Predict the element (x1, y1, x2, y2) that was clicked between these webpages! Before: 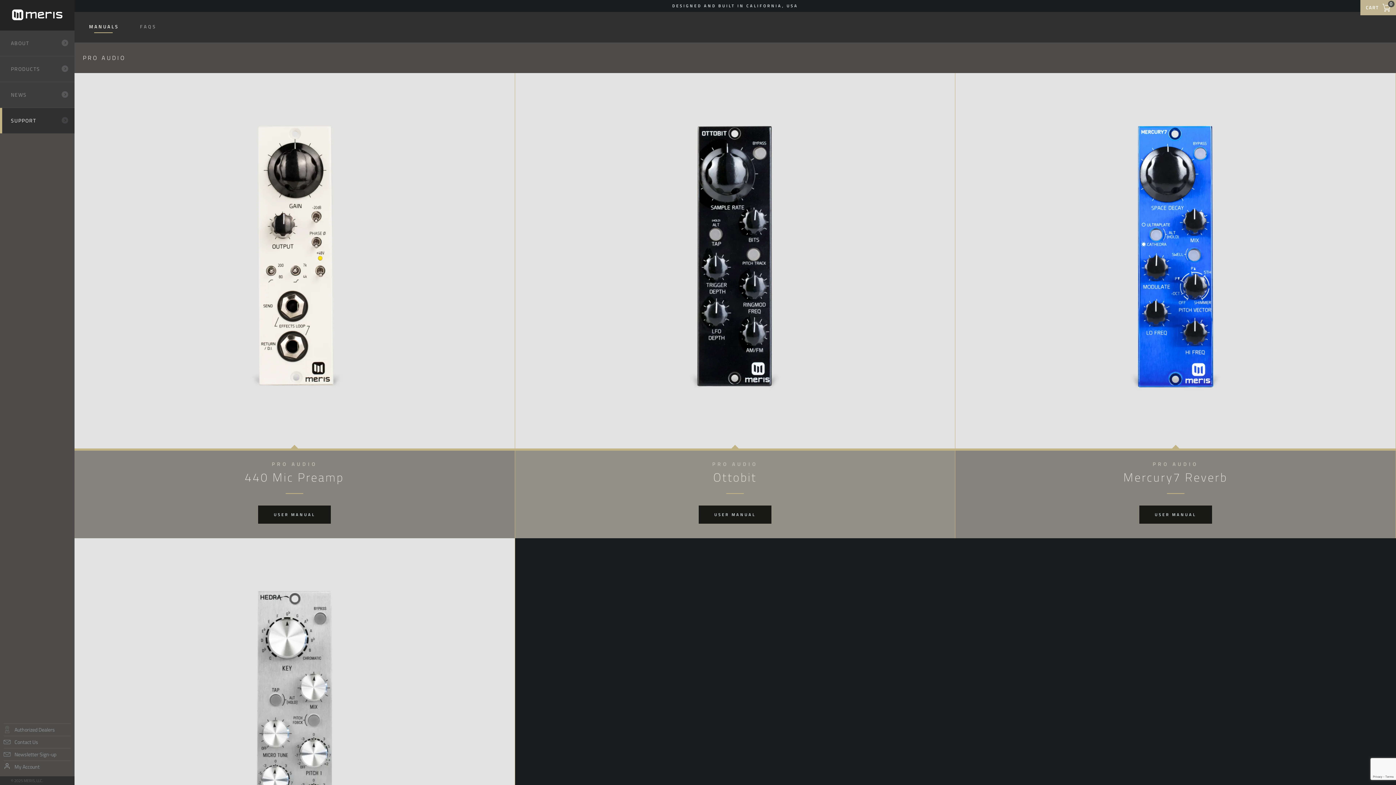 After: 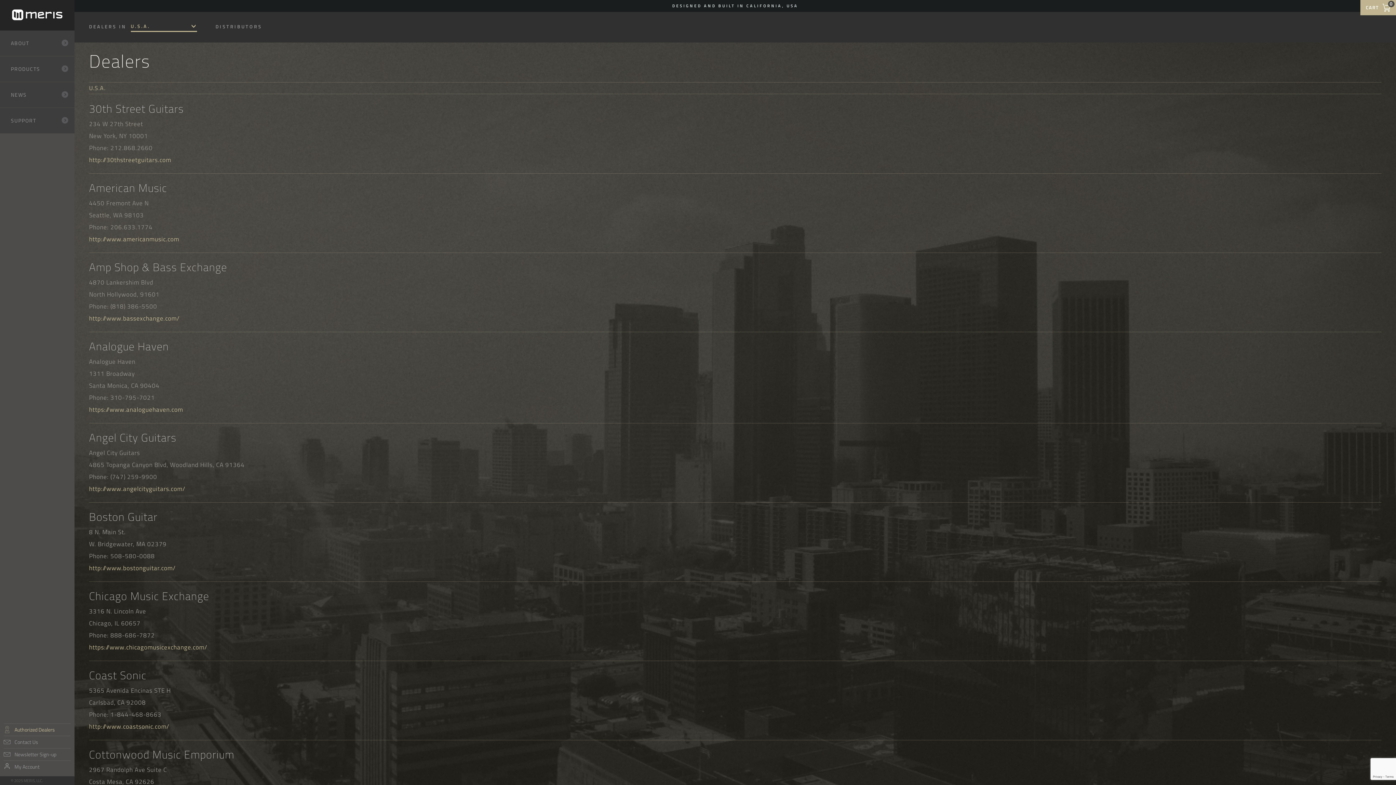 Action: label: Authorized Dealers bbox: (3, 723, 70, 736)